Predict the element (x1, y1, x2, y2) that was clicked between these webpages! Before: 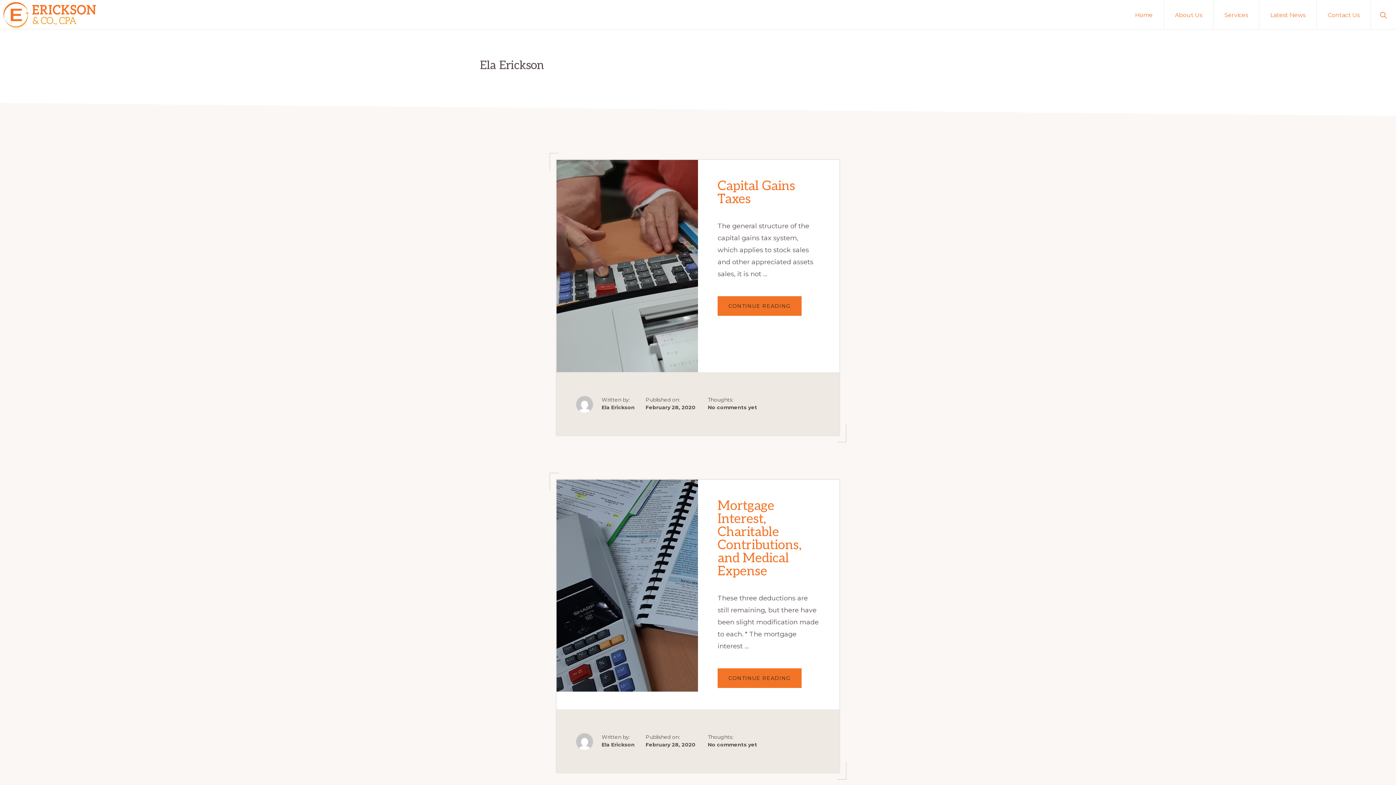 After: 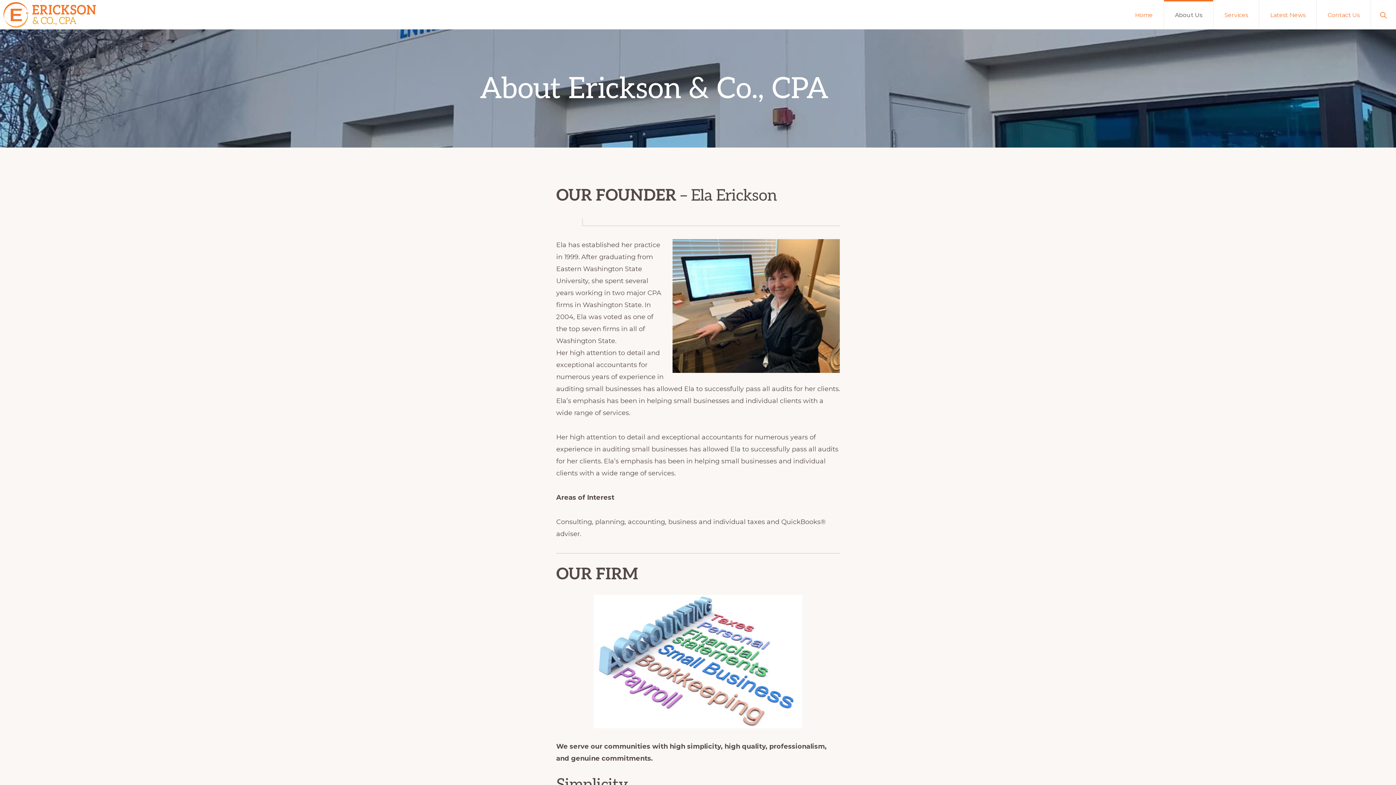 Action: label: About Us bbox: (1164, 0, 1213, 29)